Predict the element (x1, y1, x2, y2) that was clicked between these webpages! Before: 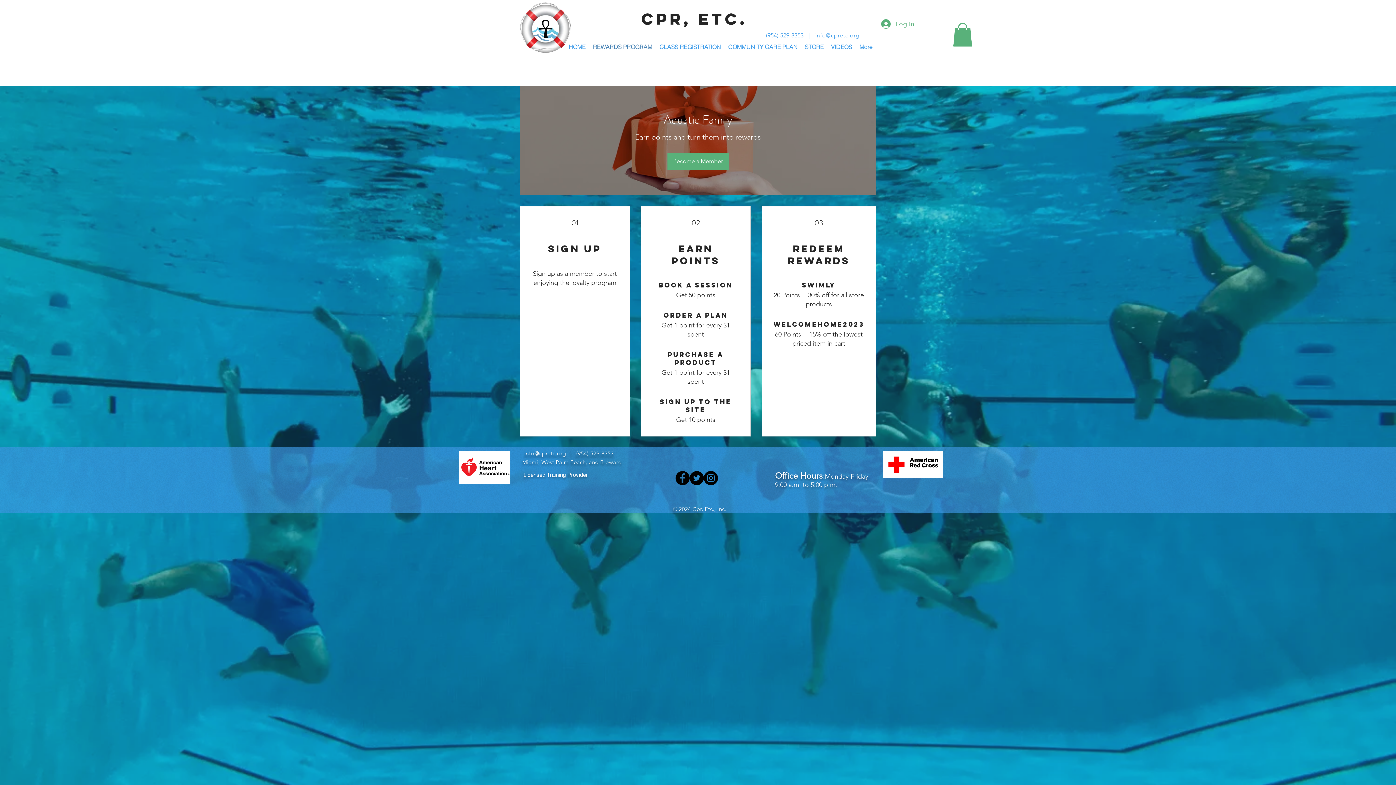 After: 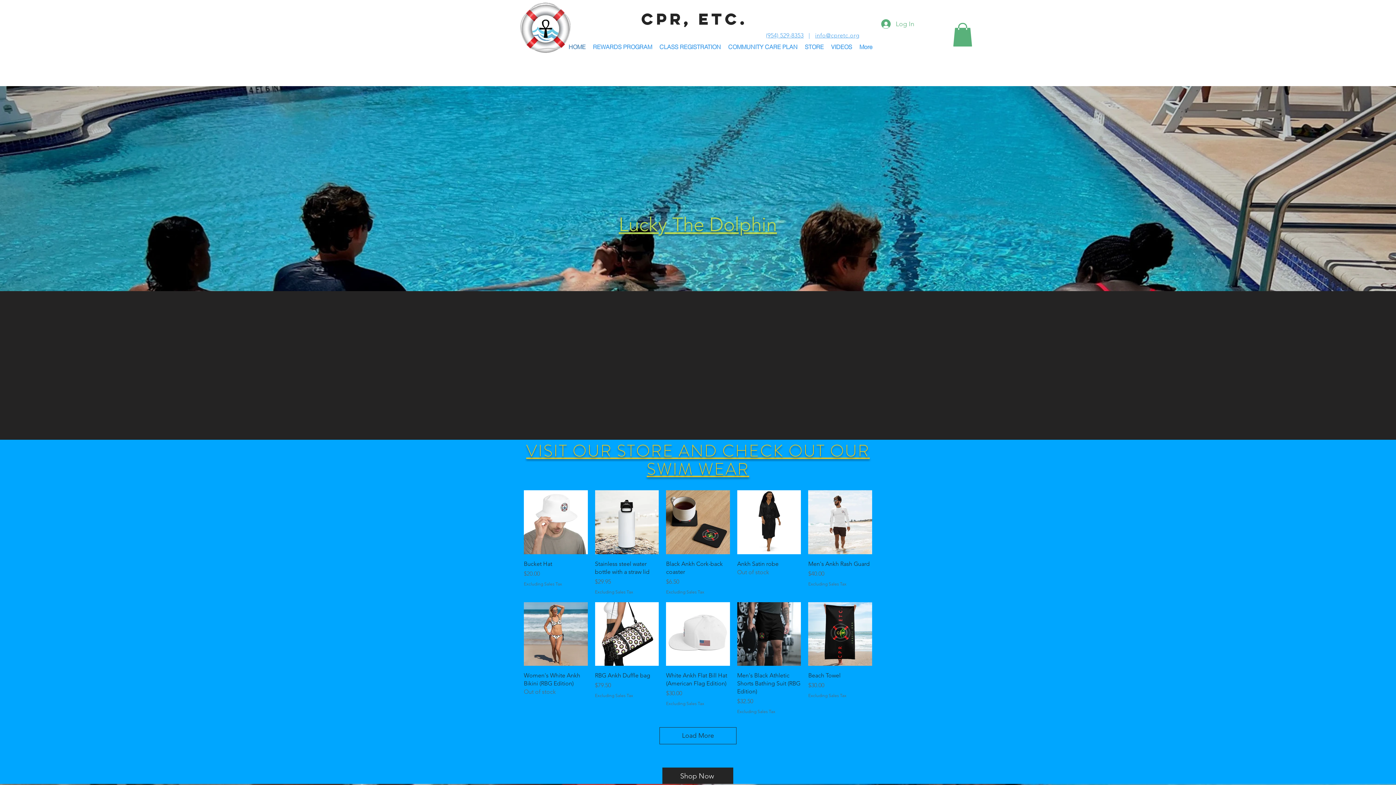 Action: bbox: (565, 37, 589, 56) label: HOME